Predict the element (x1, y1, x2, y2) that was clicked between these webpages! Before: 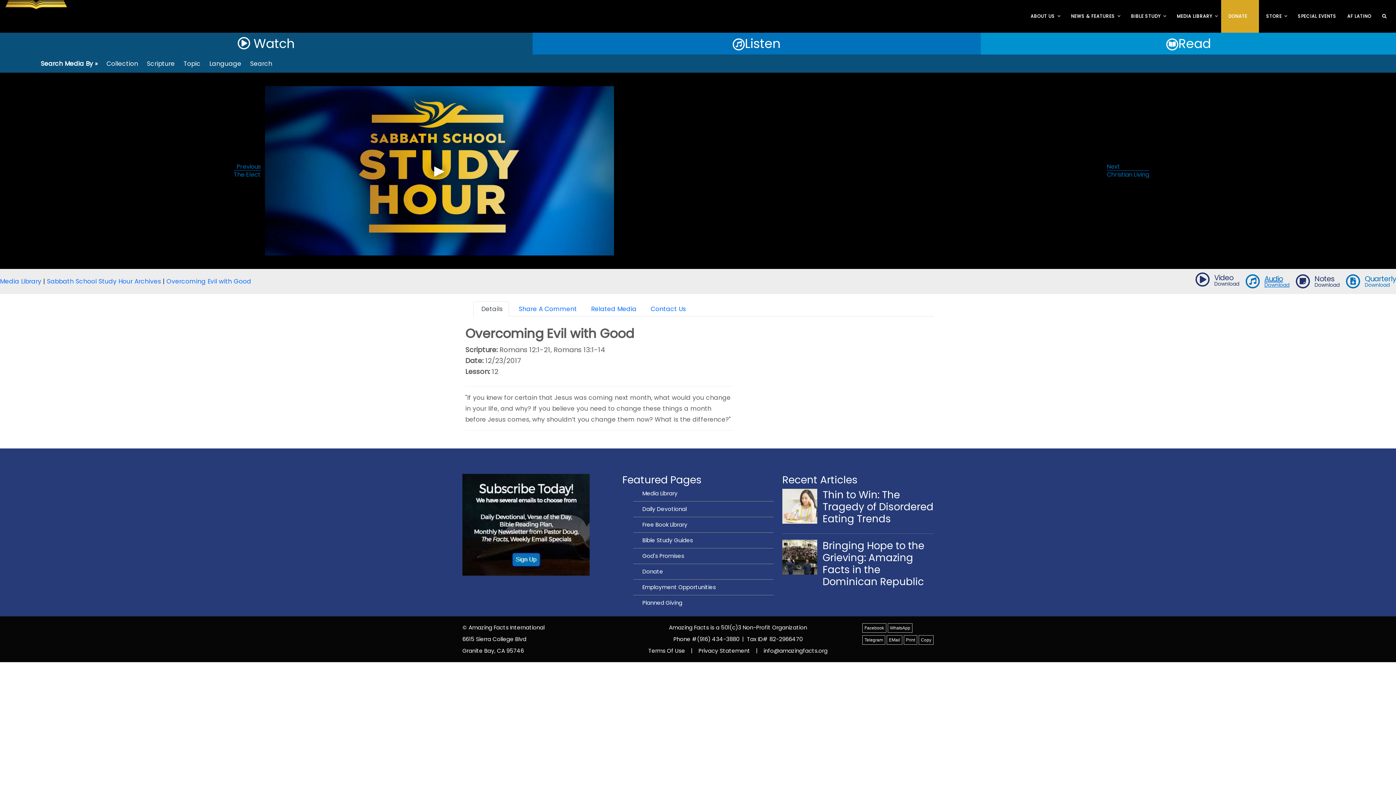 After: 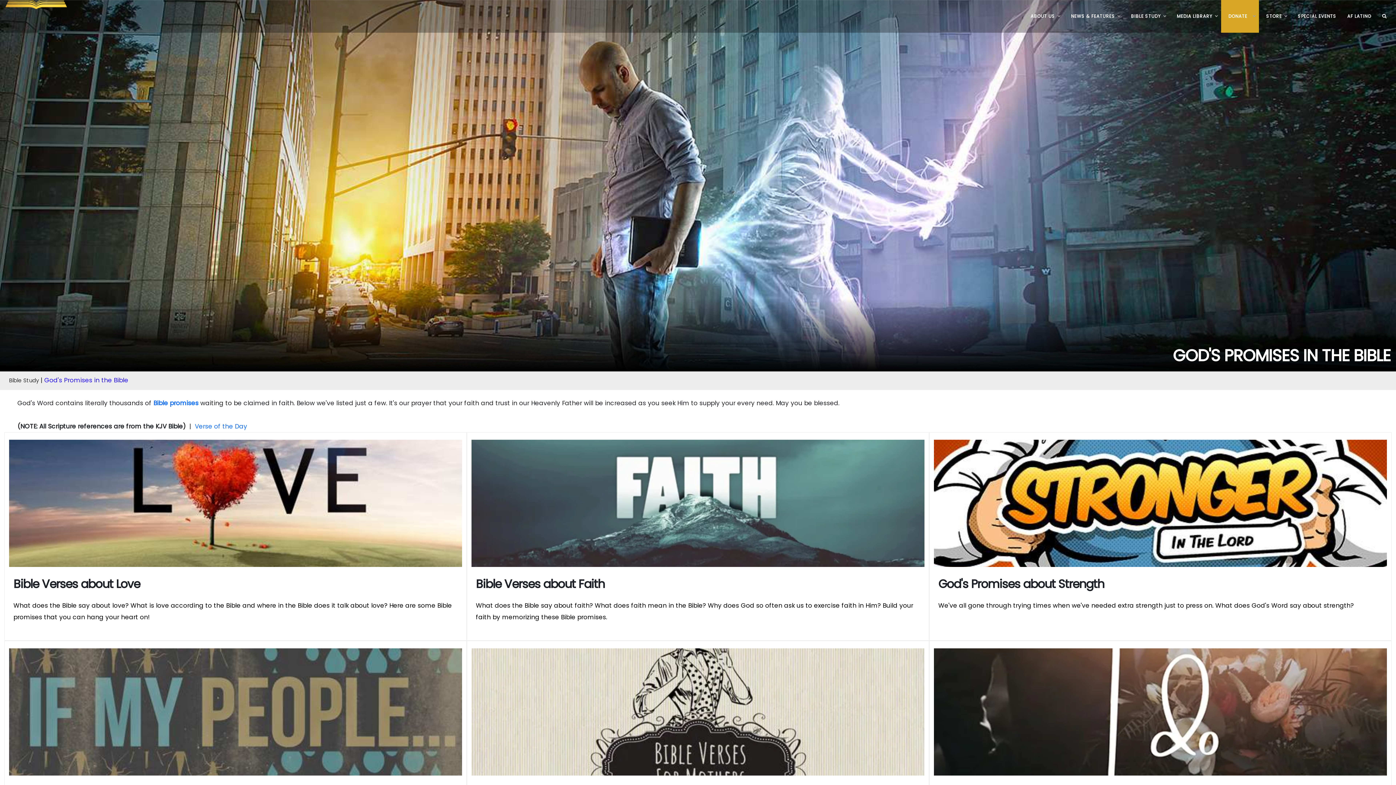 Action: label: God's Promises bbox: (642, 552, 684, 560)